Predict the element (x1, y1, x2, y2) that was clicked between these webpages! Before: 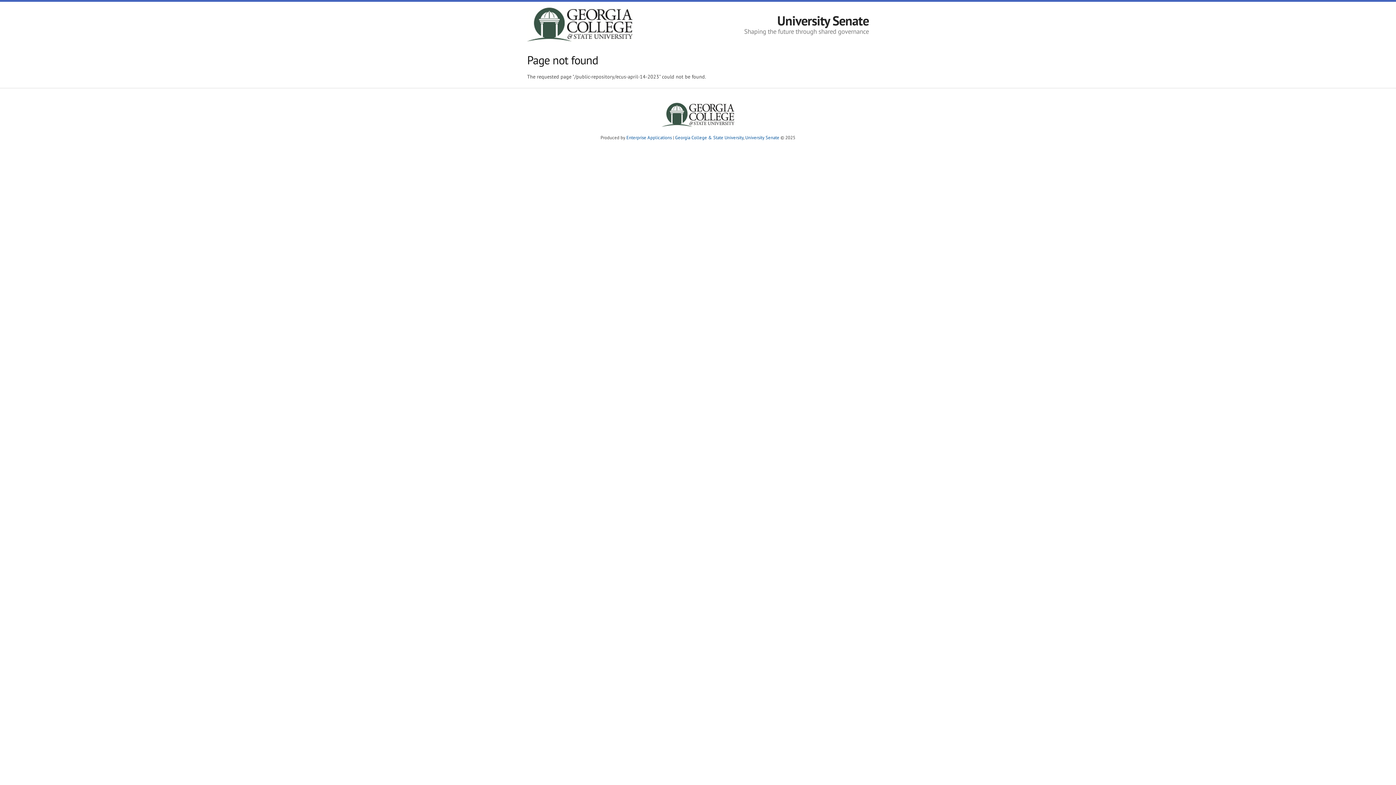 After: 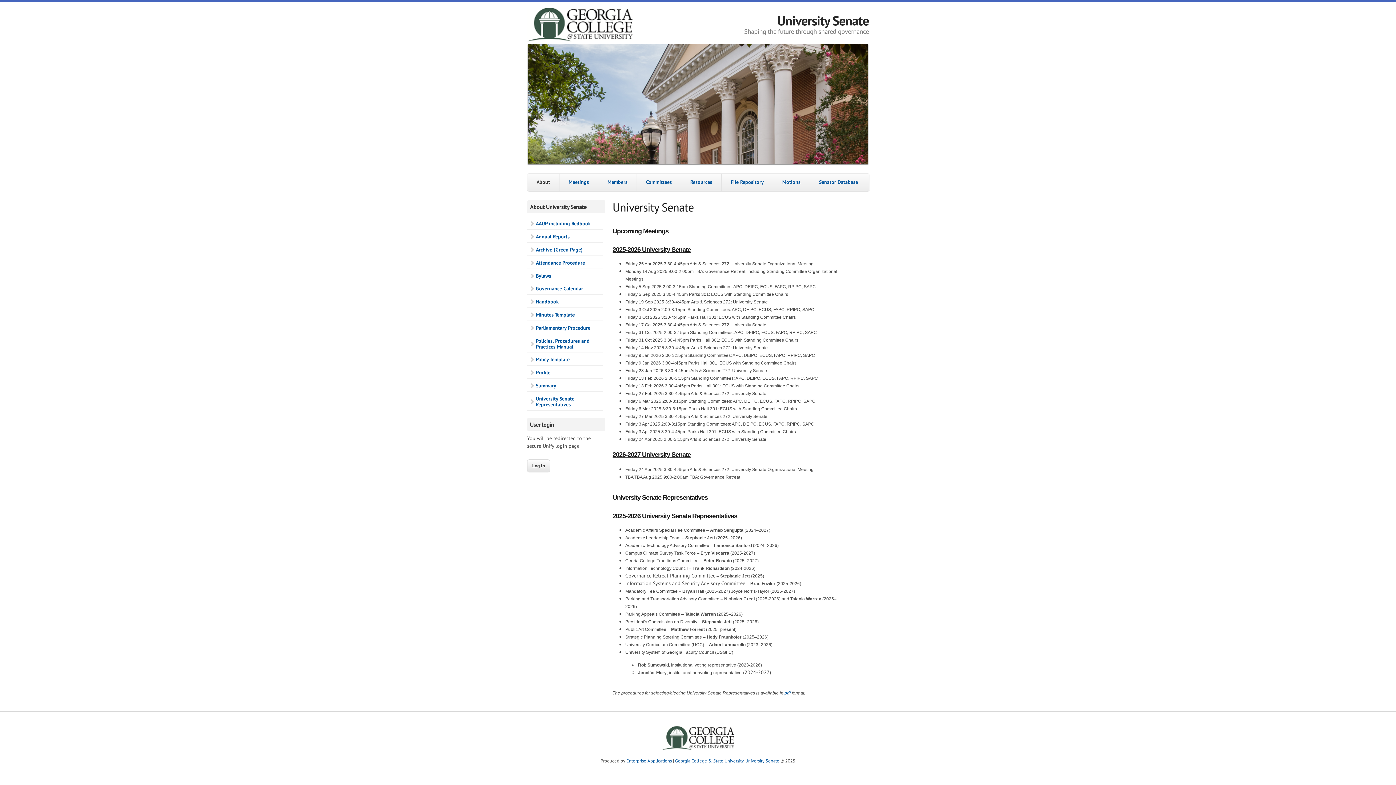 Action: bbox: (527, 7, 632, 43)